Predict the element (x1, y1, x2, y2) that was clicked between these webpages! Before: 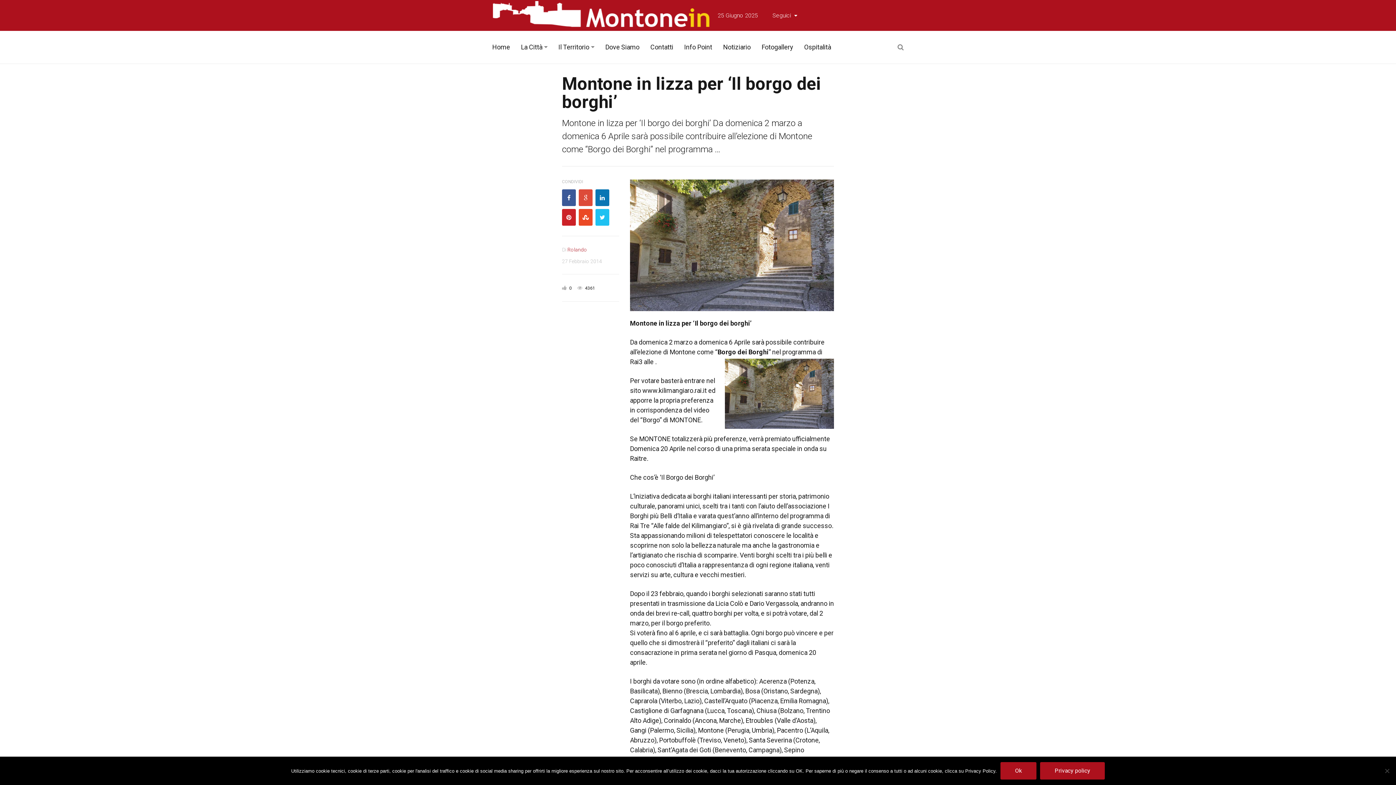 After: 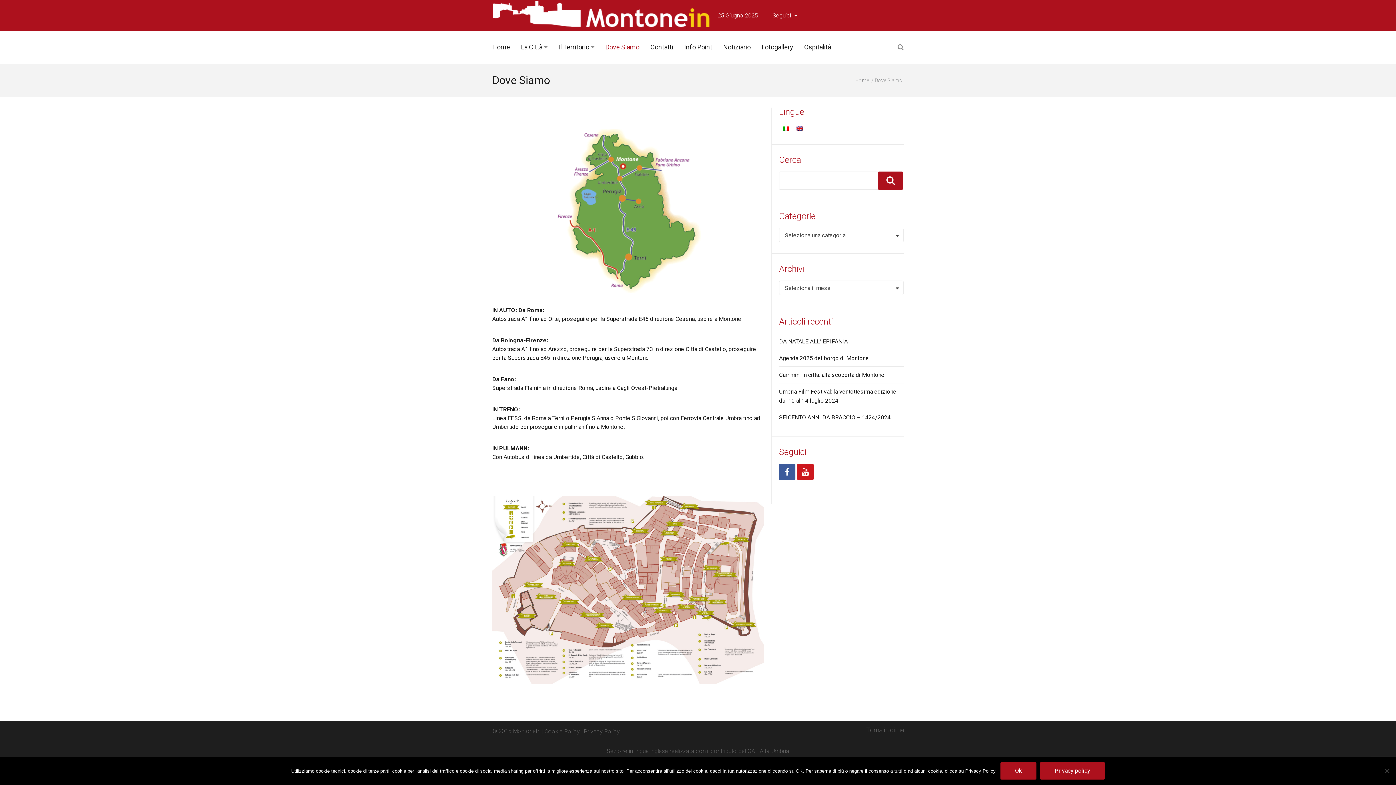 Action: bbox: (600, 30, 645, 63) label: Dove Siamo